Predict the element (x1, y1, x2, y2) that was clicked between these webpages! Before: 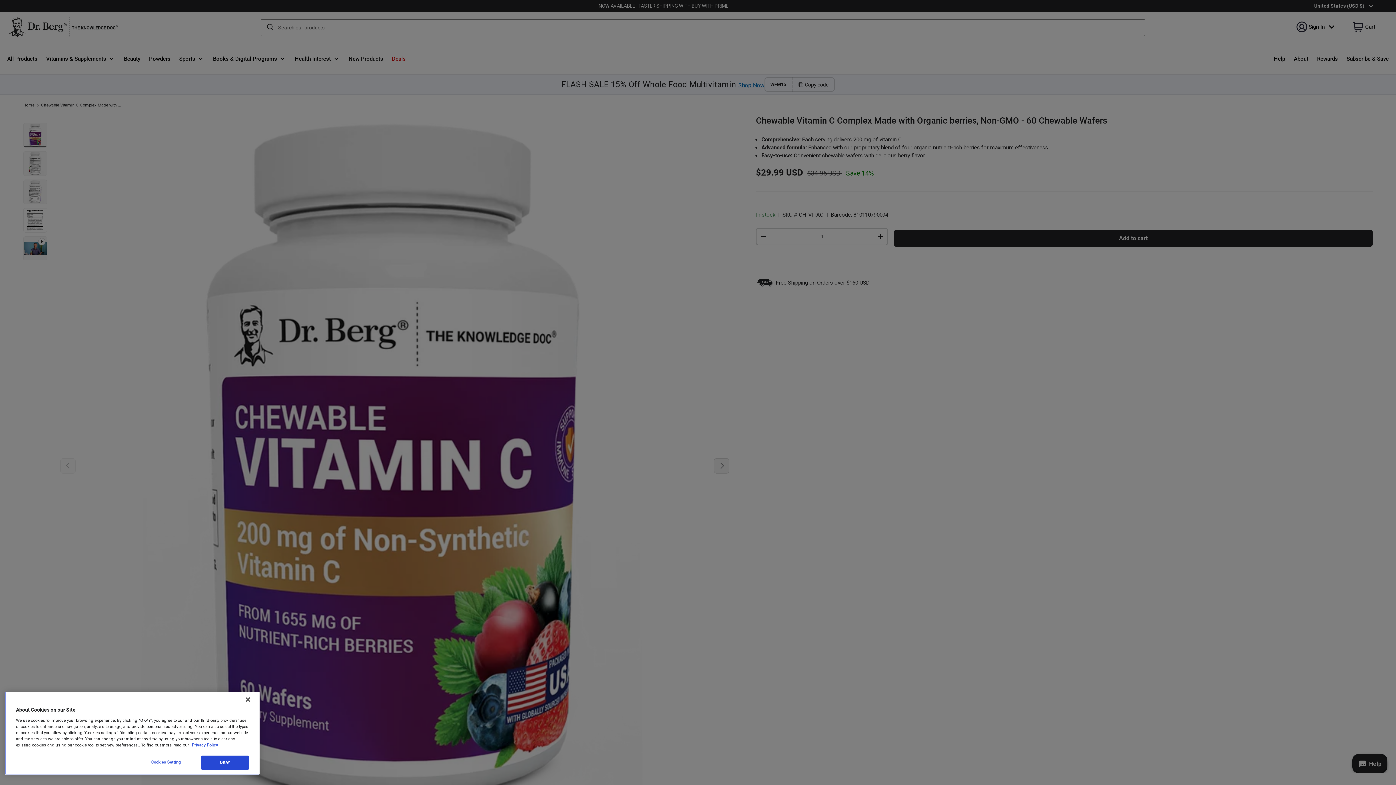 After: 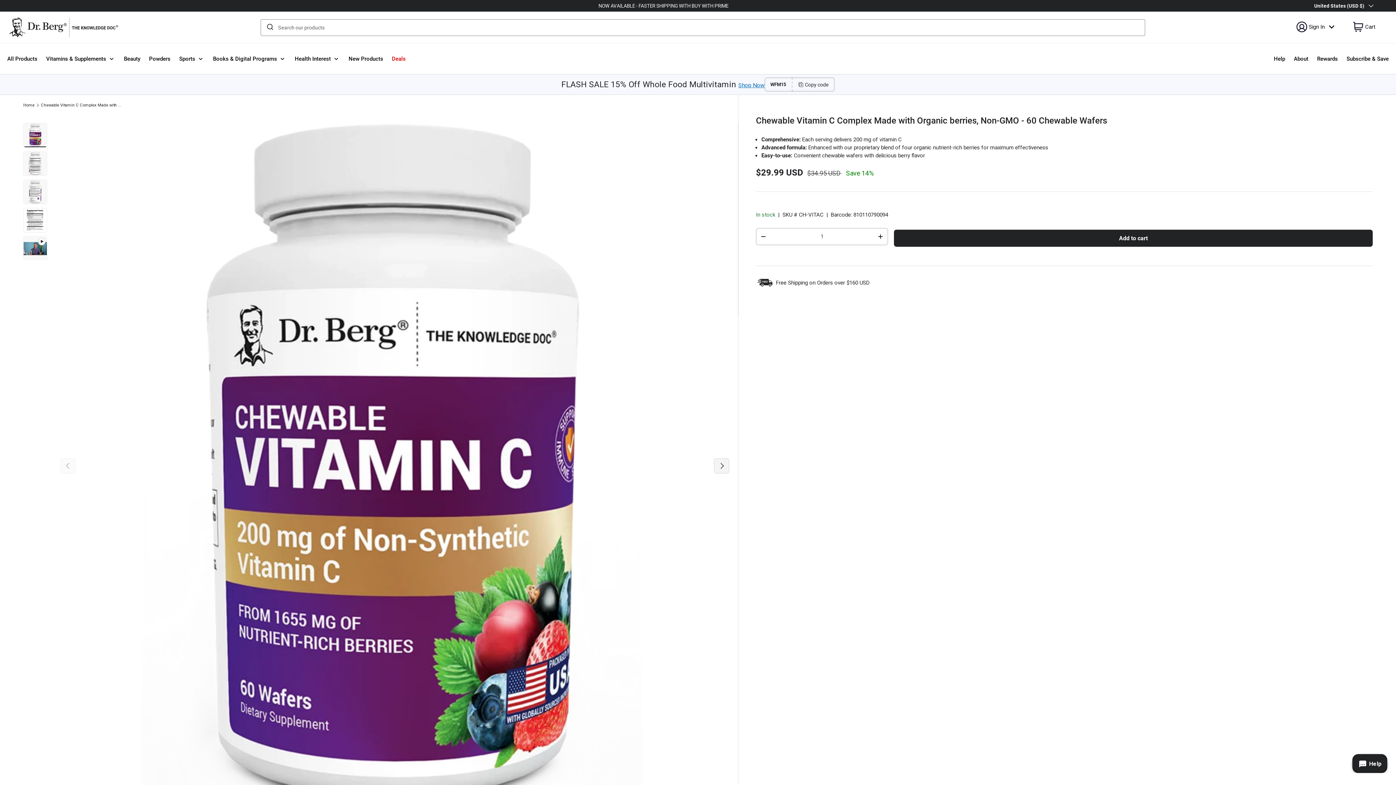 Action: bbox: (201, 756, 248, 770) label: OKAY